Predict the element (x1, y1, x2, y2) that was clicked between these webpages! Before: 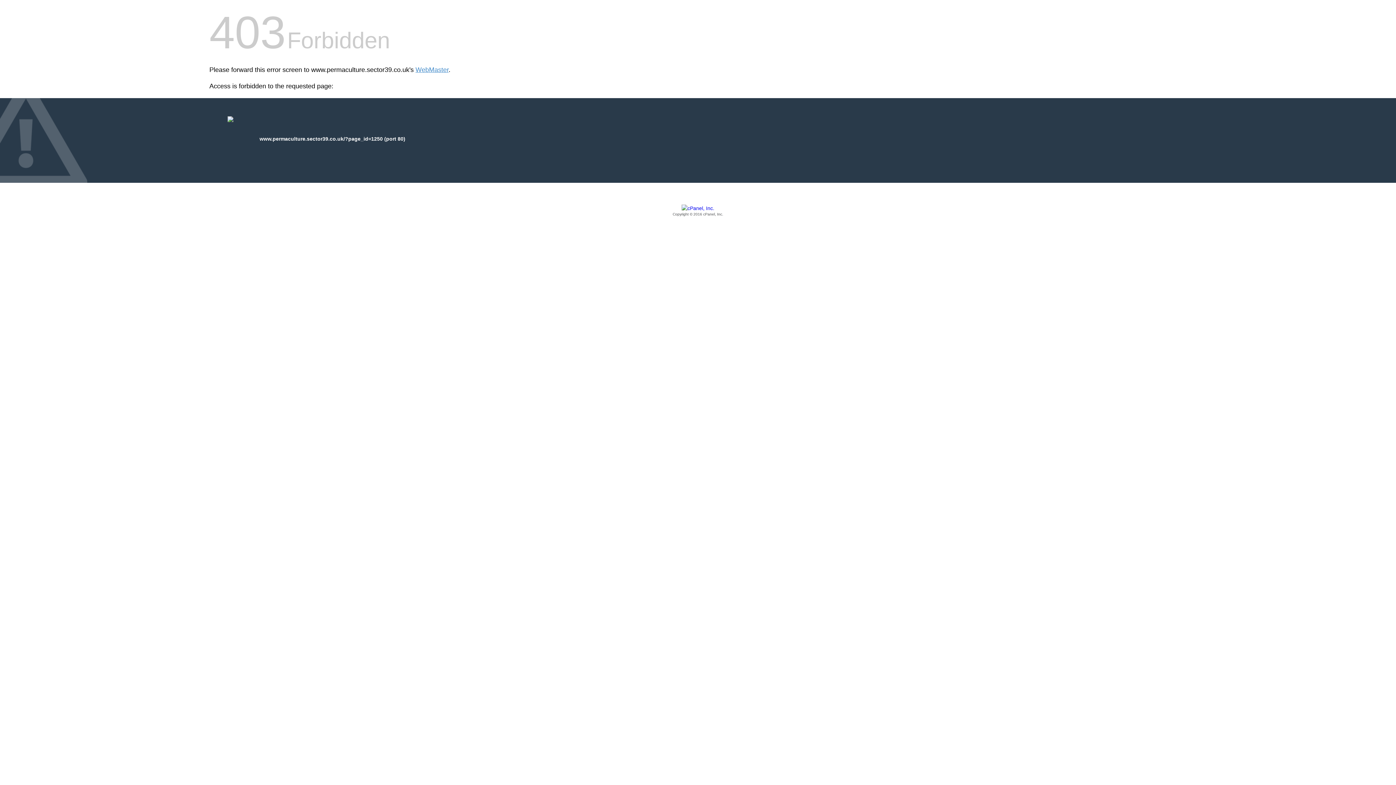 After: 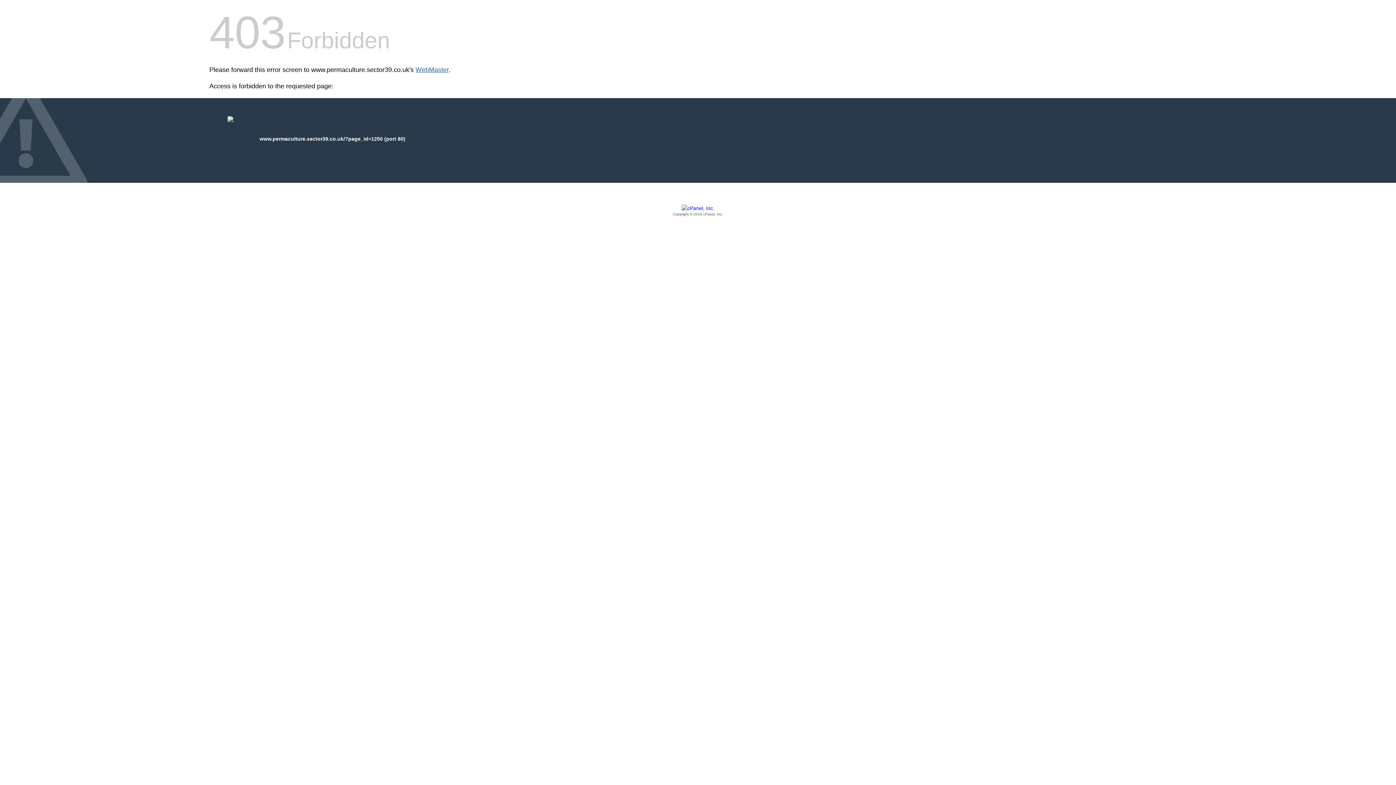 Action: bbox: (415, 66, 448, 73) label: WebMaster